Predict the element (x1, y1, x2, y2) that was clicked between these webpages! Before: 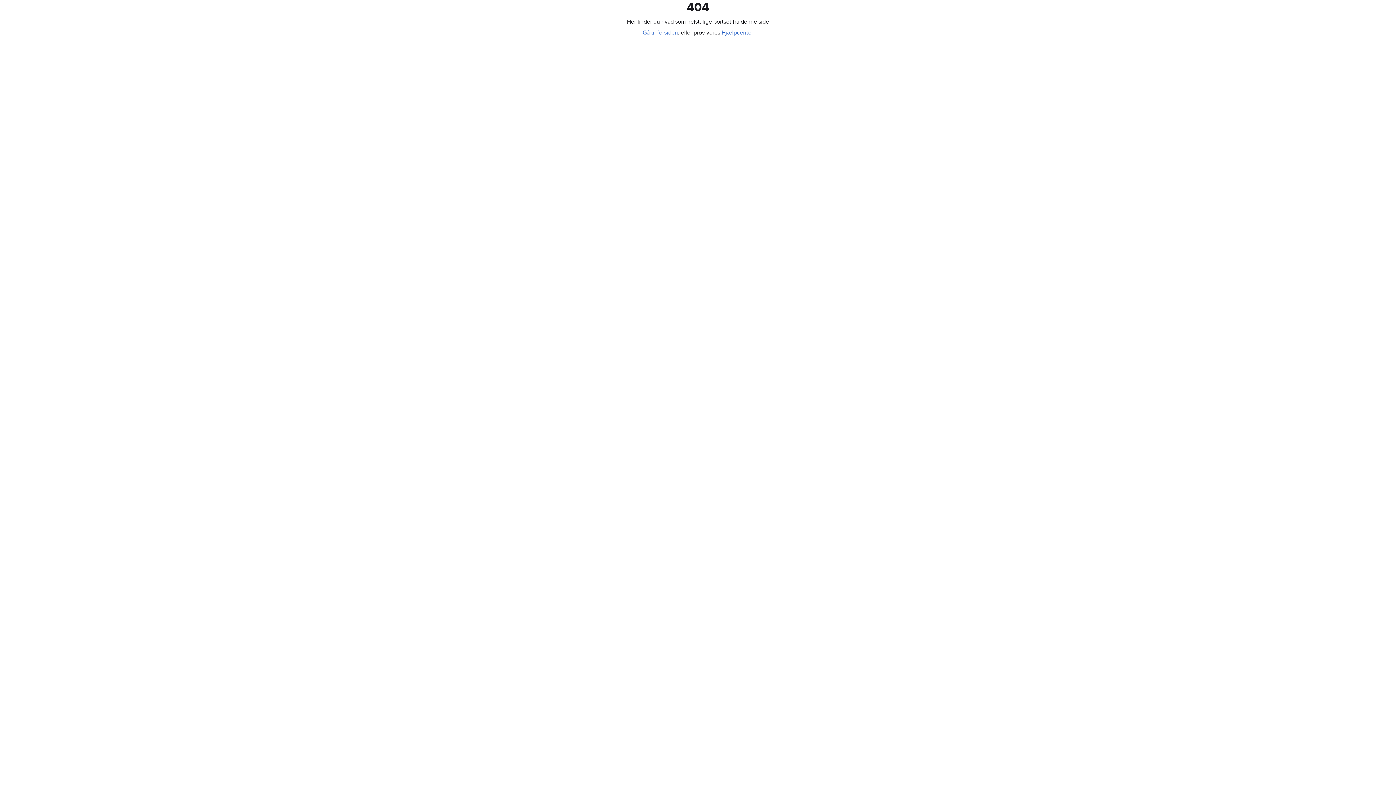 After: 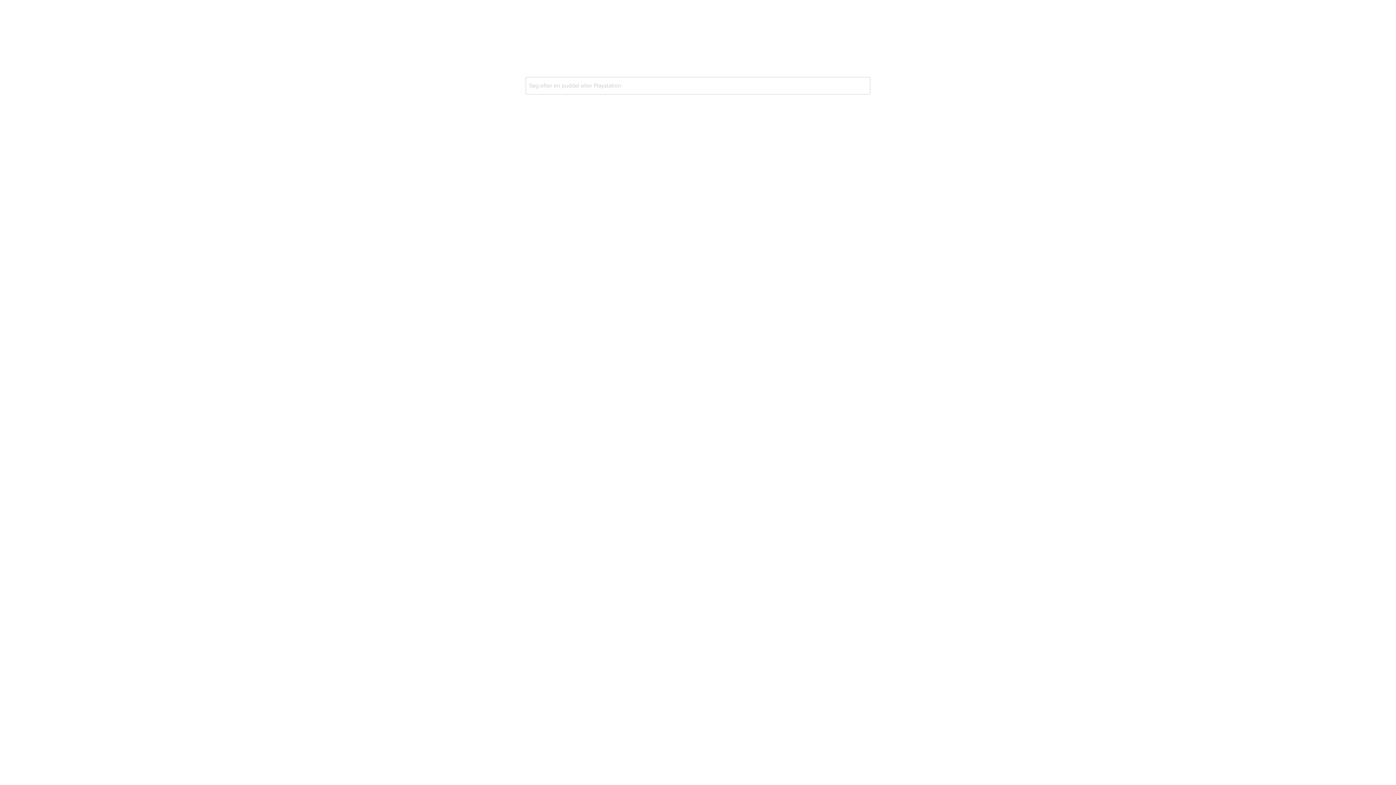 Action: bbox: (642, 29, 678, 36) label: Gå til forsiden